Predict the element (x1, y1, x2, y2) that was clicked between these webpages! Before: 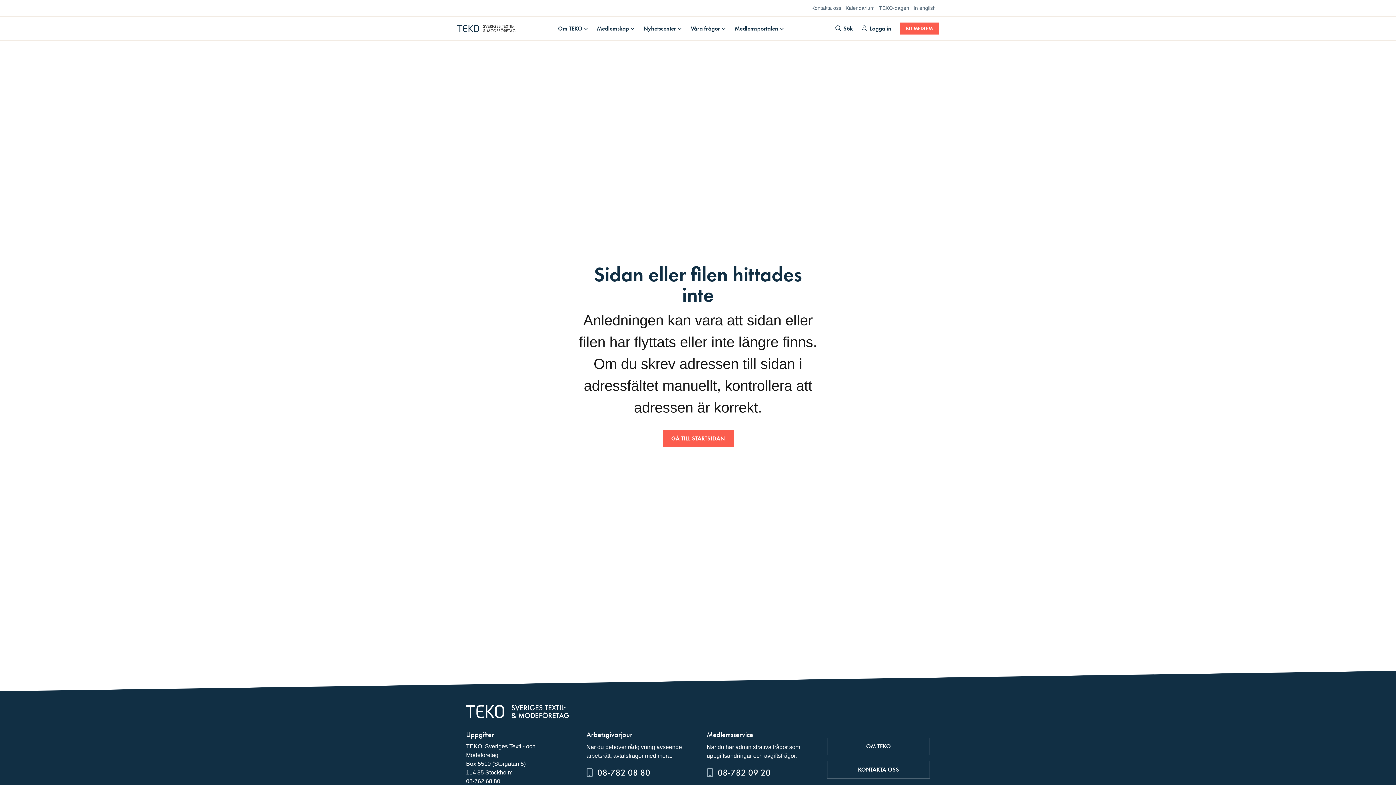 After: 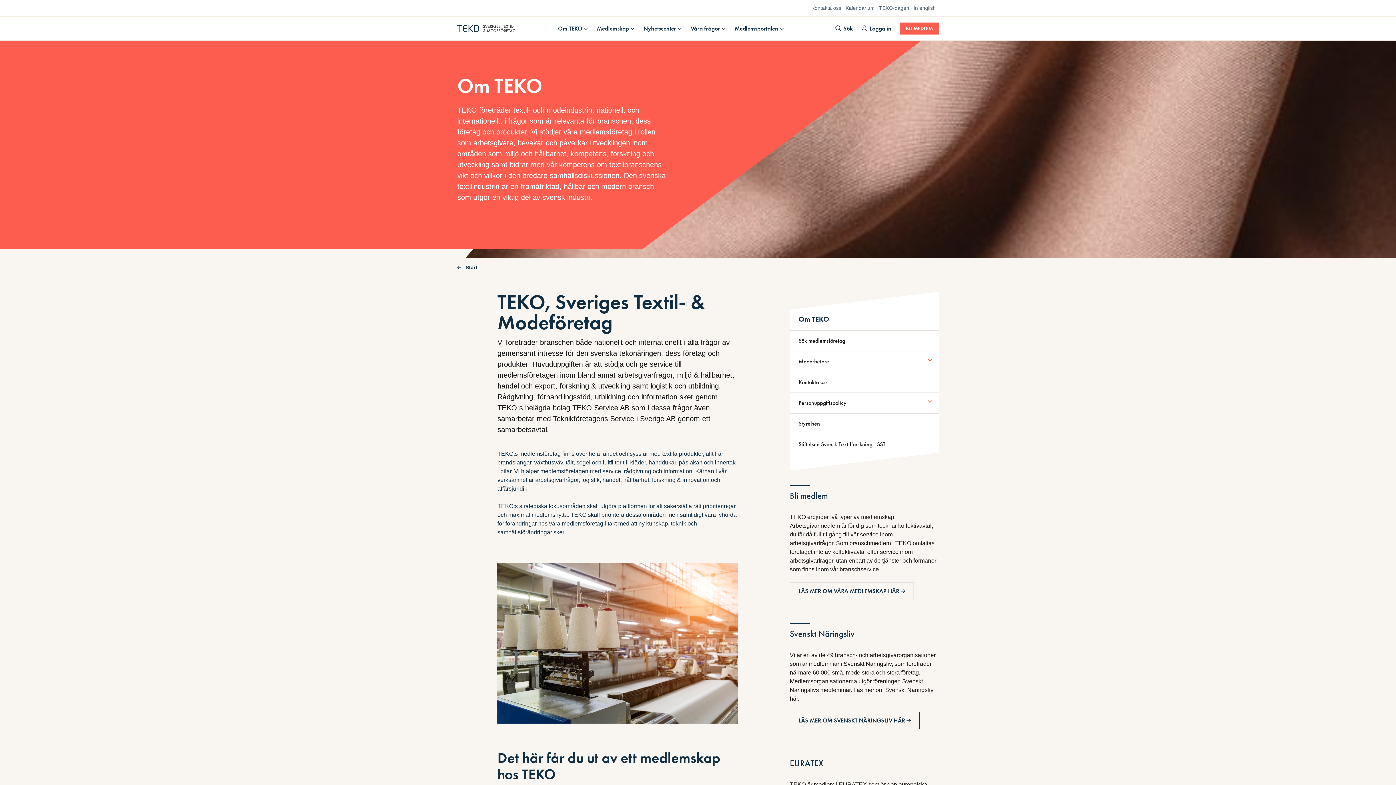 Action: bbox: (827, 738, 930, 755) label: OM TEKO